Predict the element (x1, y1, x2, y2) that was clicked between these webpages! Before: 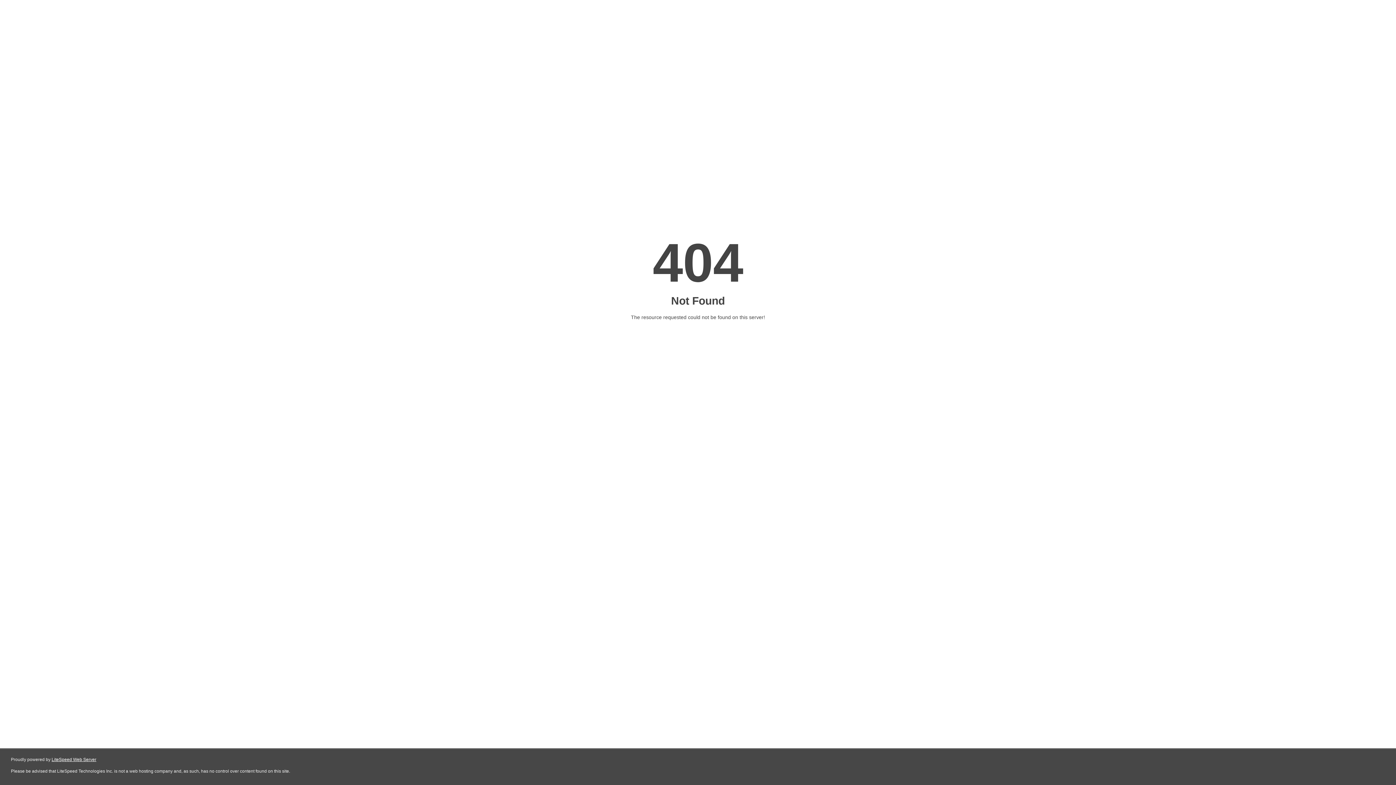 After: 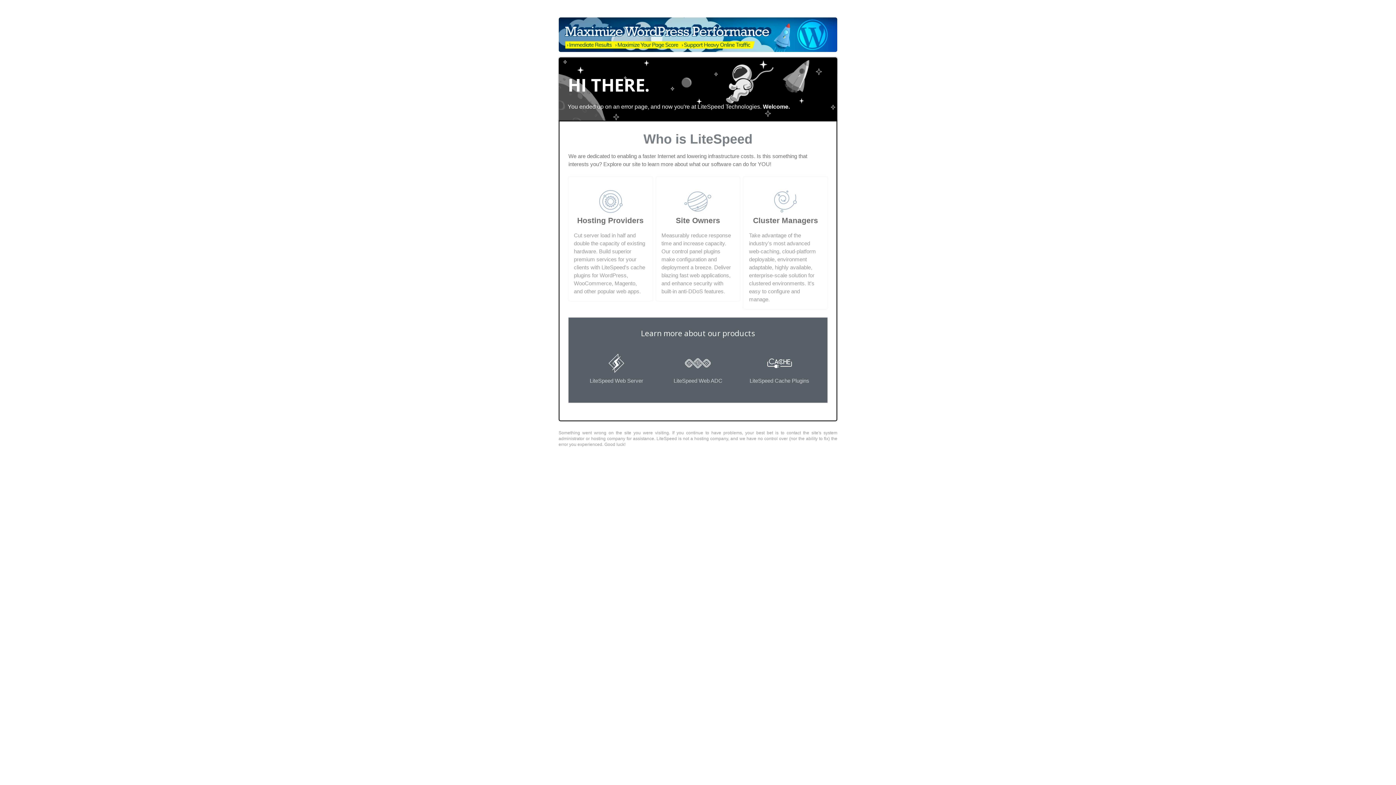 Action: label: LiteSpeed Web Server bbox: (51, 757, 96, 762)